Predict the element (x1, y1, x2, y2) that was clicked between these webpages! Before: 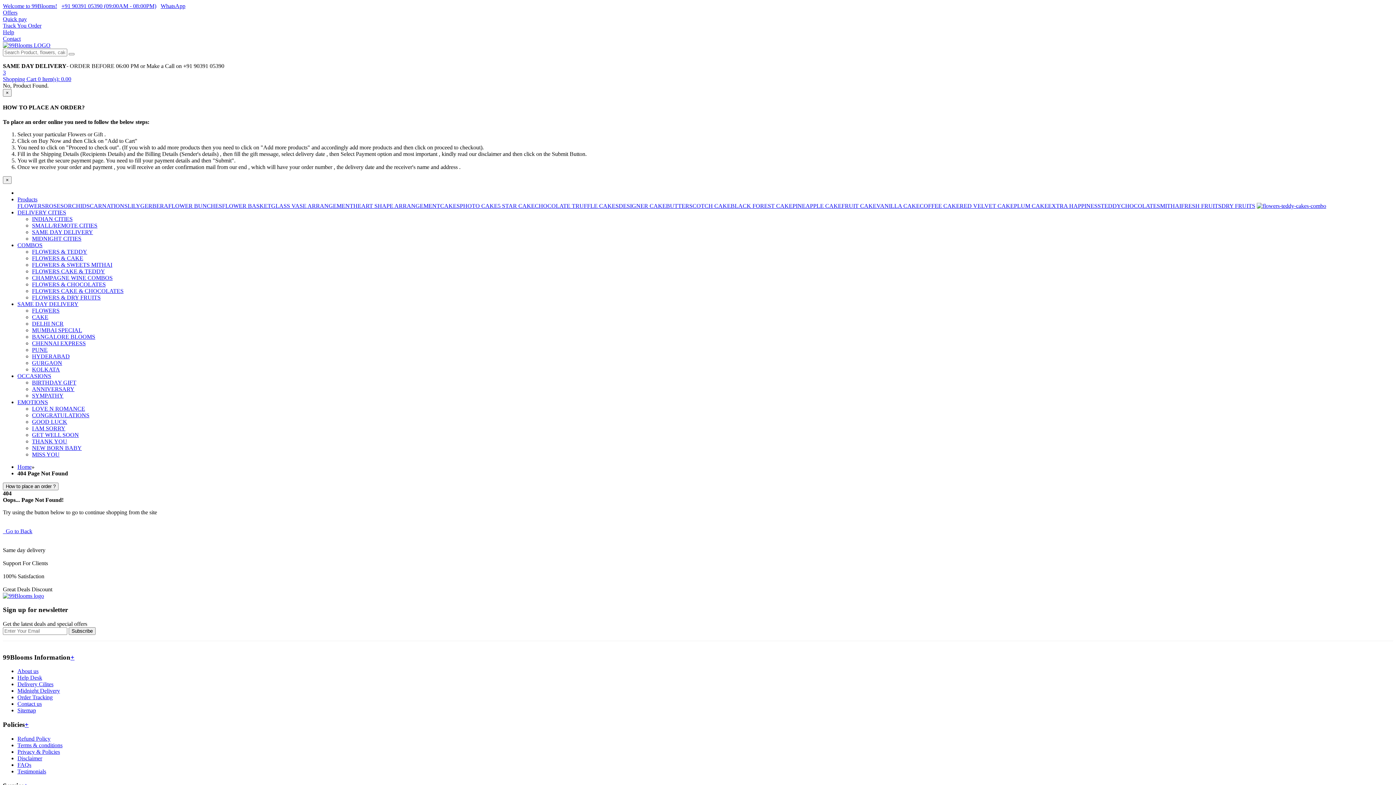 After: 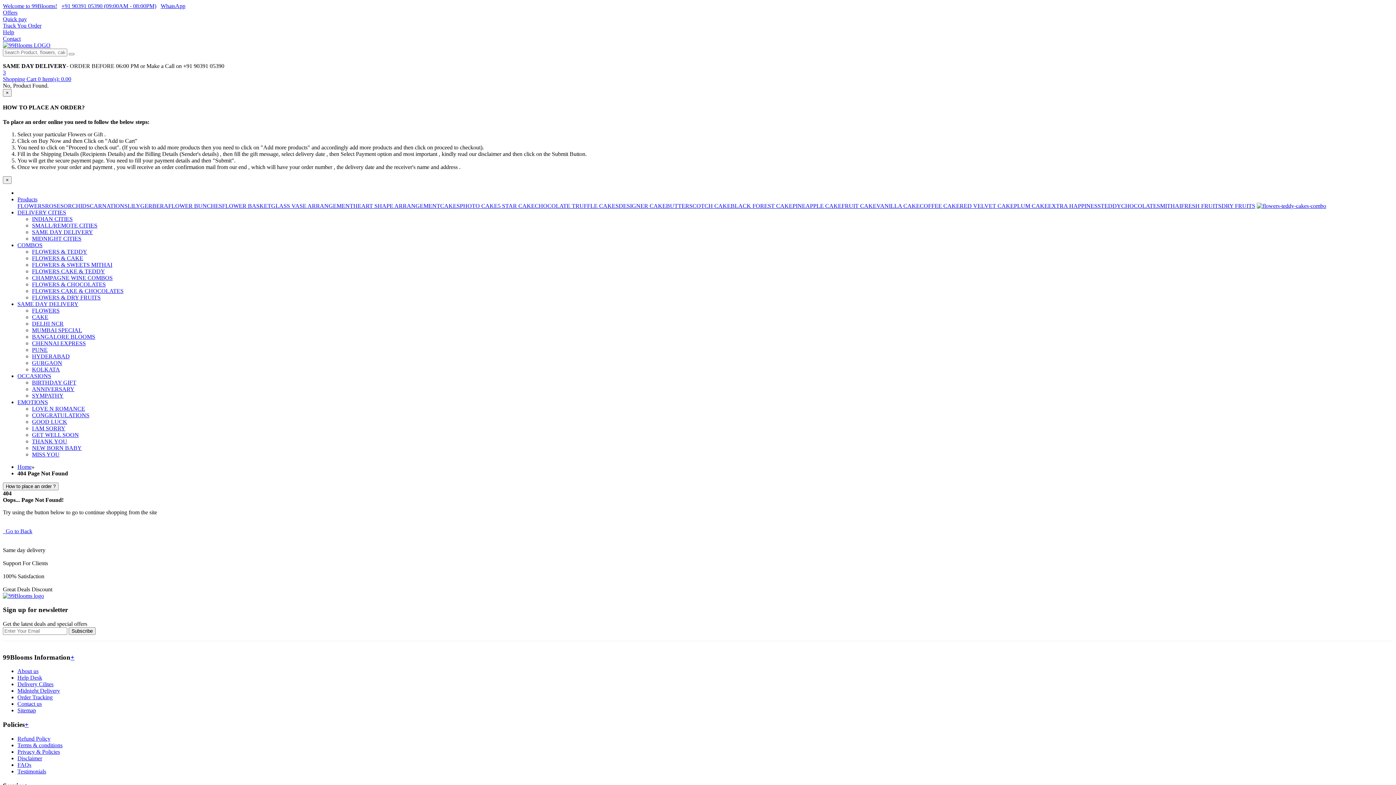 Action: bbox: (32, 379, 76, 385) label: BIRTHDAY GIFT